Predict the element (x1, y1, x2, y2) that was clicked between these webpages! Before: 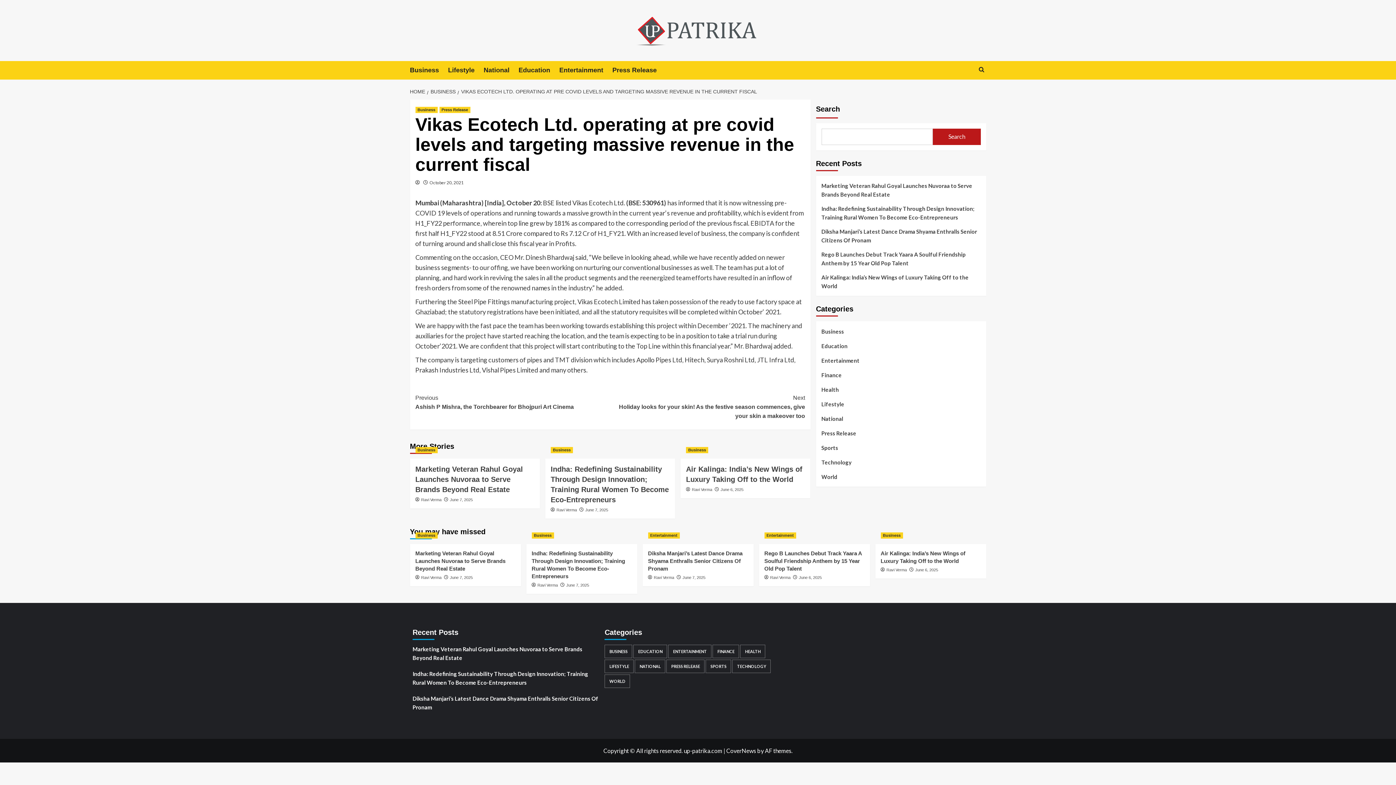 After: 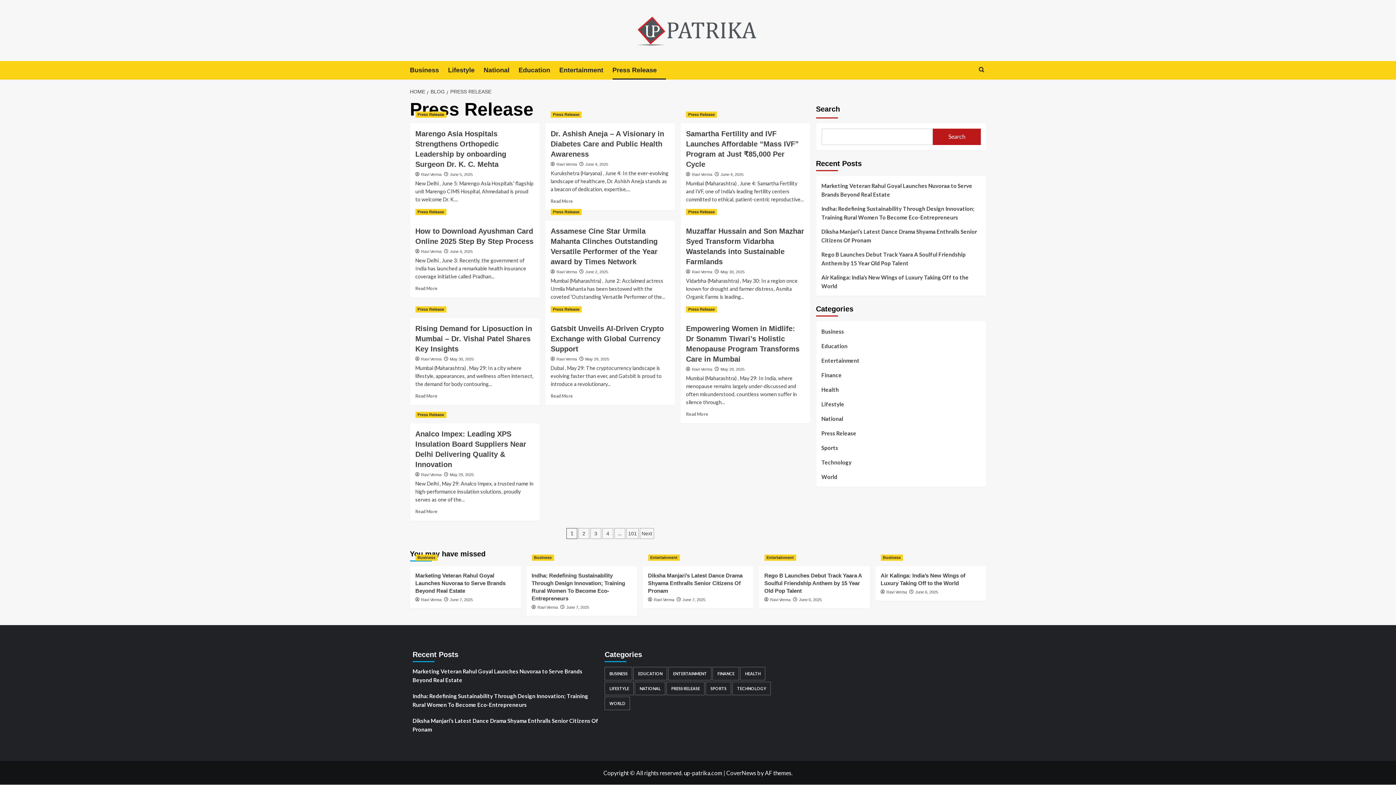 Action: label: Press Release bbox: (612, 60, 666, 79)